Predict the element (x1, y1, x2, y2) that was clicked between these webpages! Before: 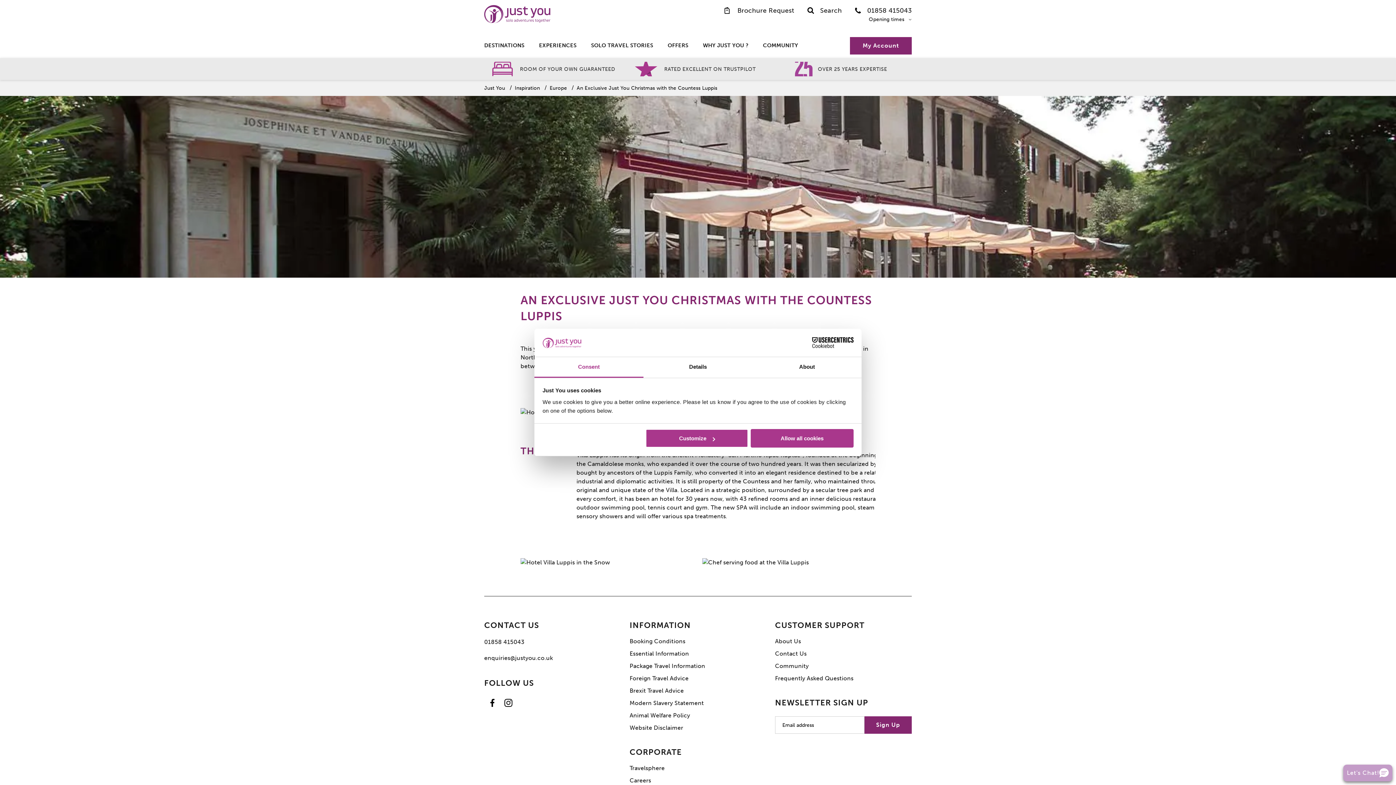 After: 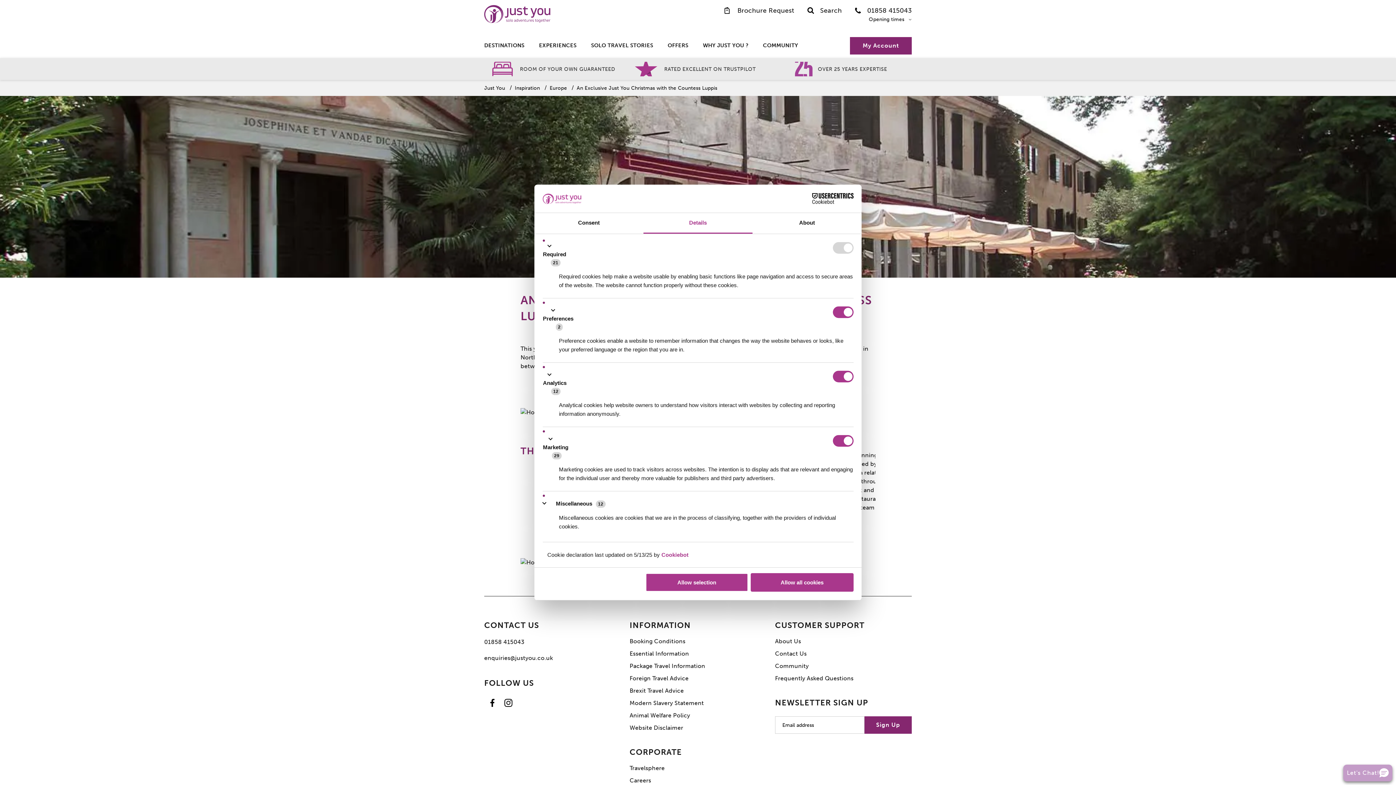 Action: bbox: (645, 429, 748, 447) label: Customize